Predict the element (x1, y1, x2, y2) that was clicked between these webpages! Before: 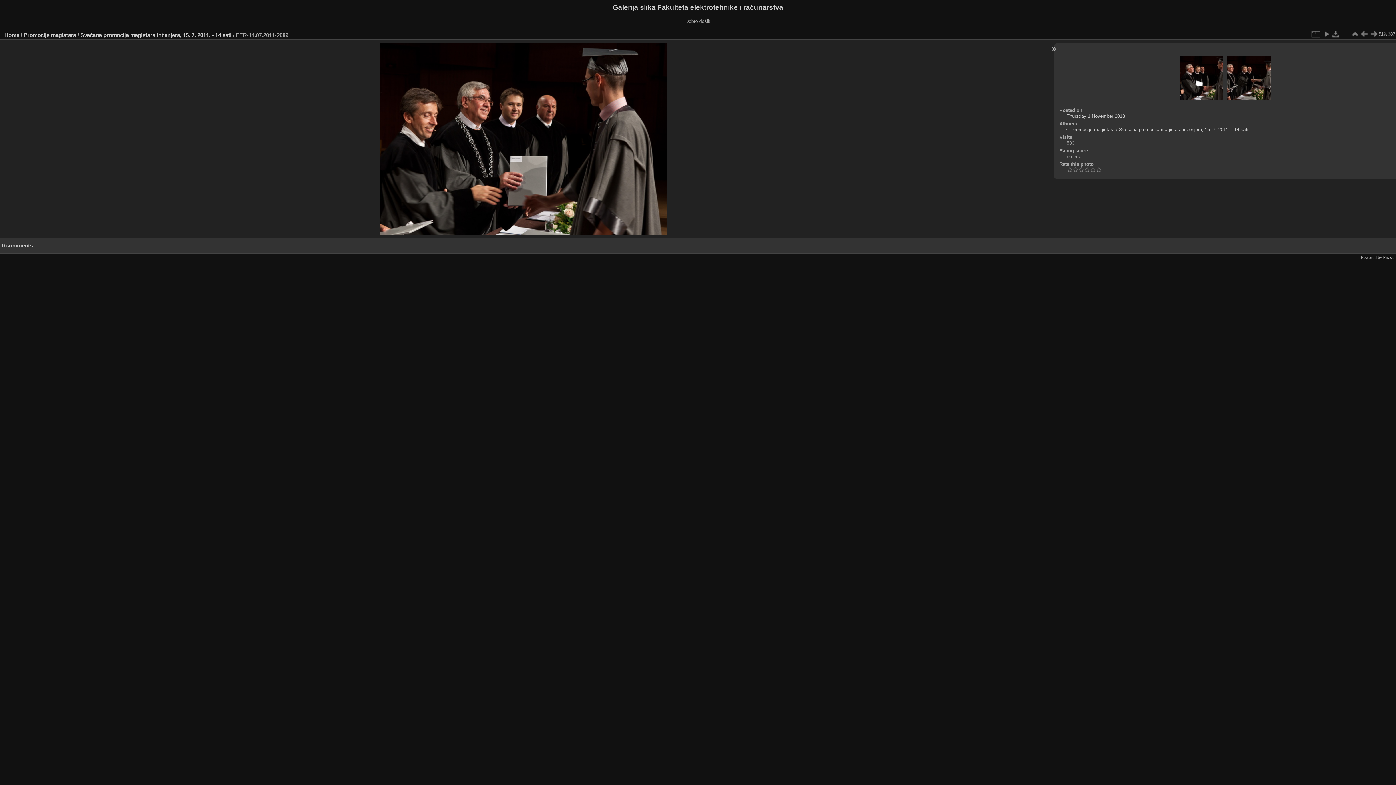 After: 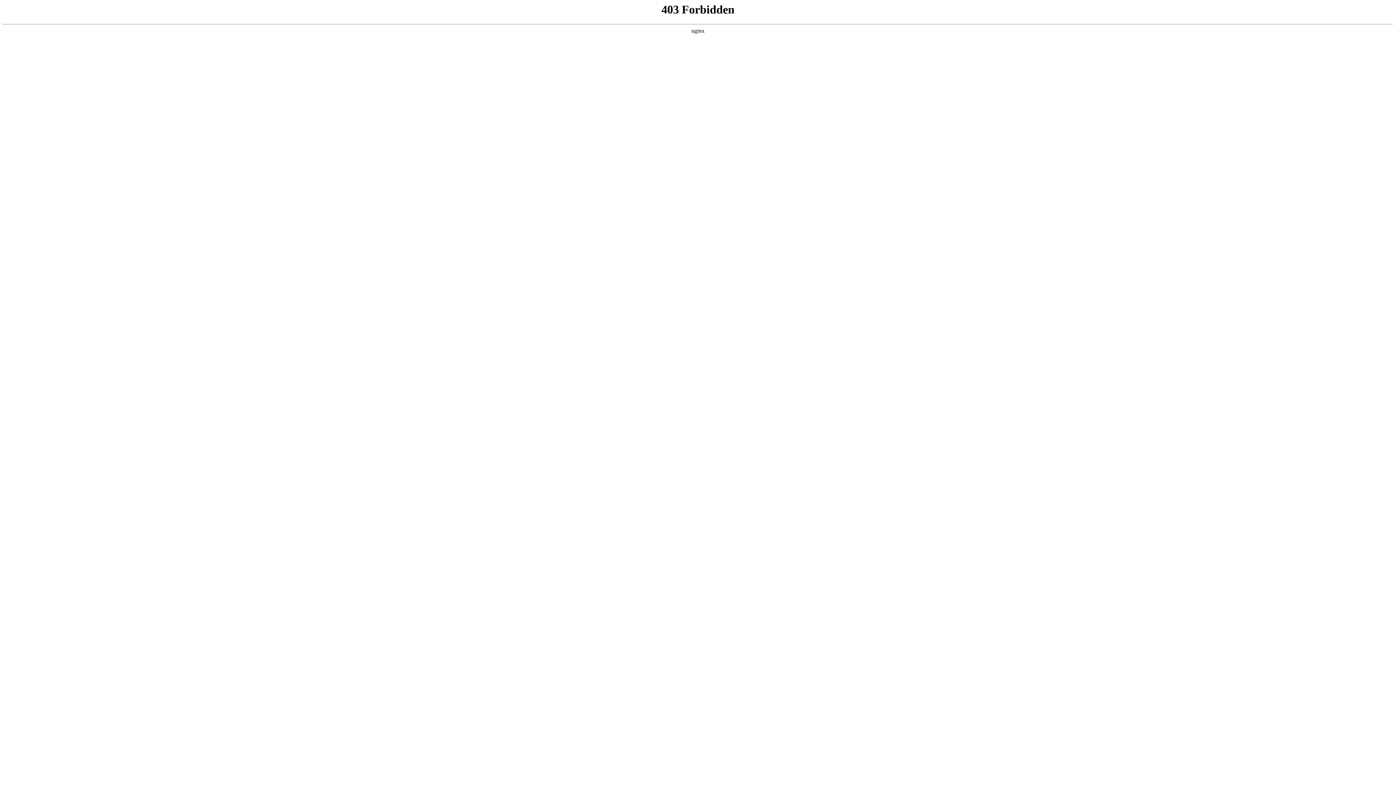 Action: label: Piwigo bbox: (1383, 255, 1394, 259)